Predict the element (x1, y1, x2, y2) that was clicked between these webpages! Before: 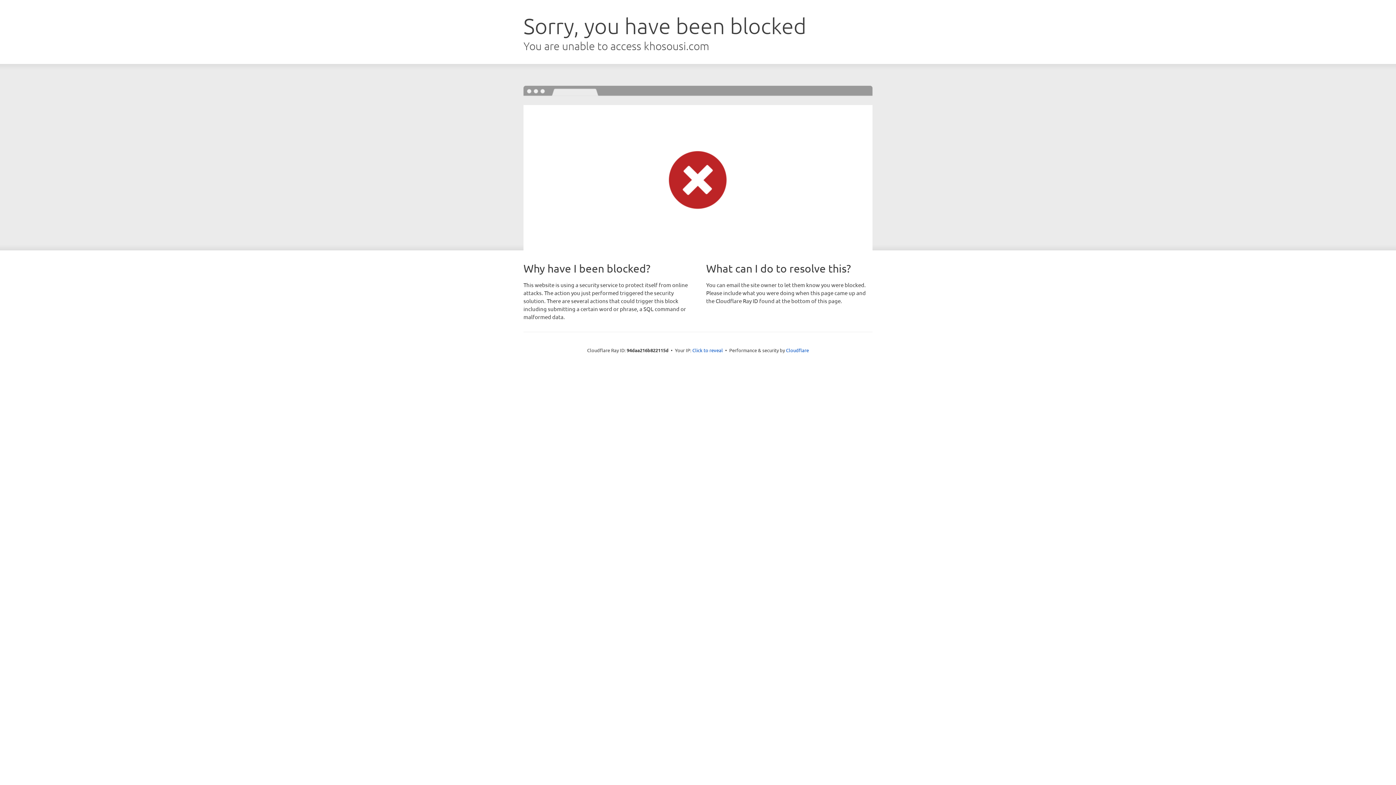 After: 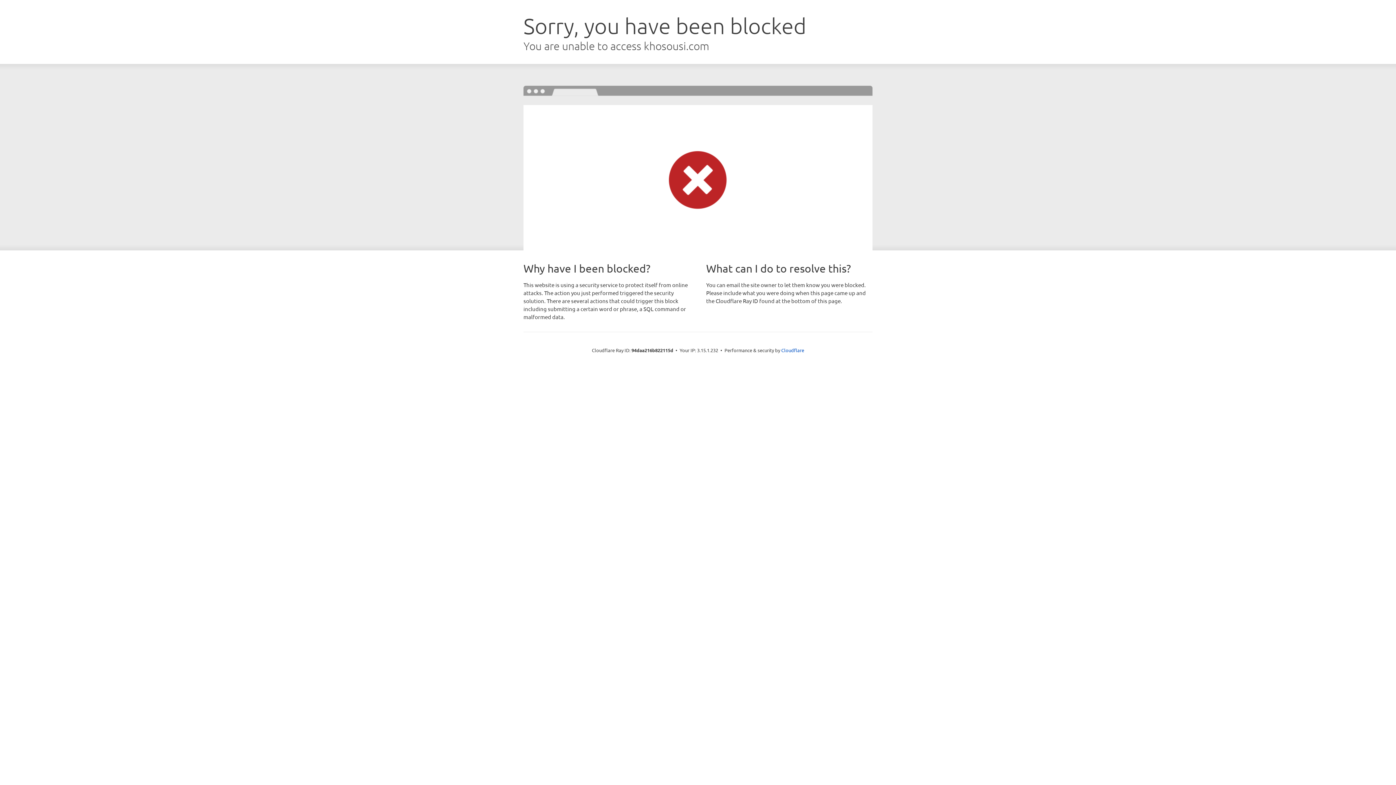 Action: bbox: (692, 346, 723, 353) label: Click to reveal